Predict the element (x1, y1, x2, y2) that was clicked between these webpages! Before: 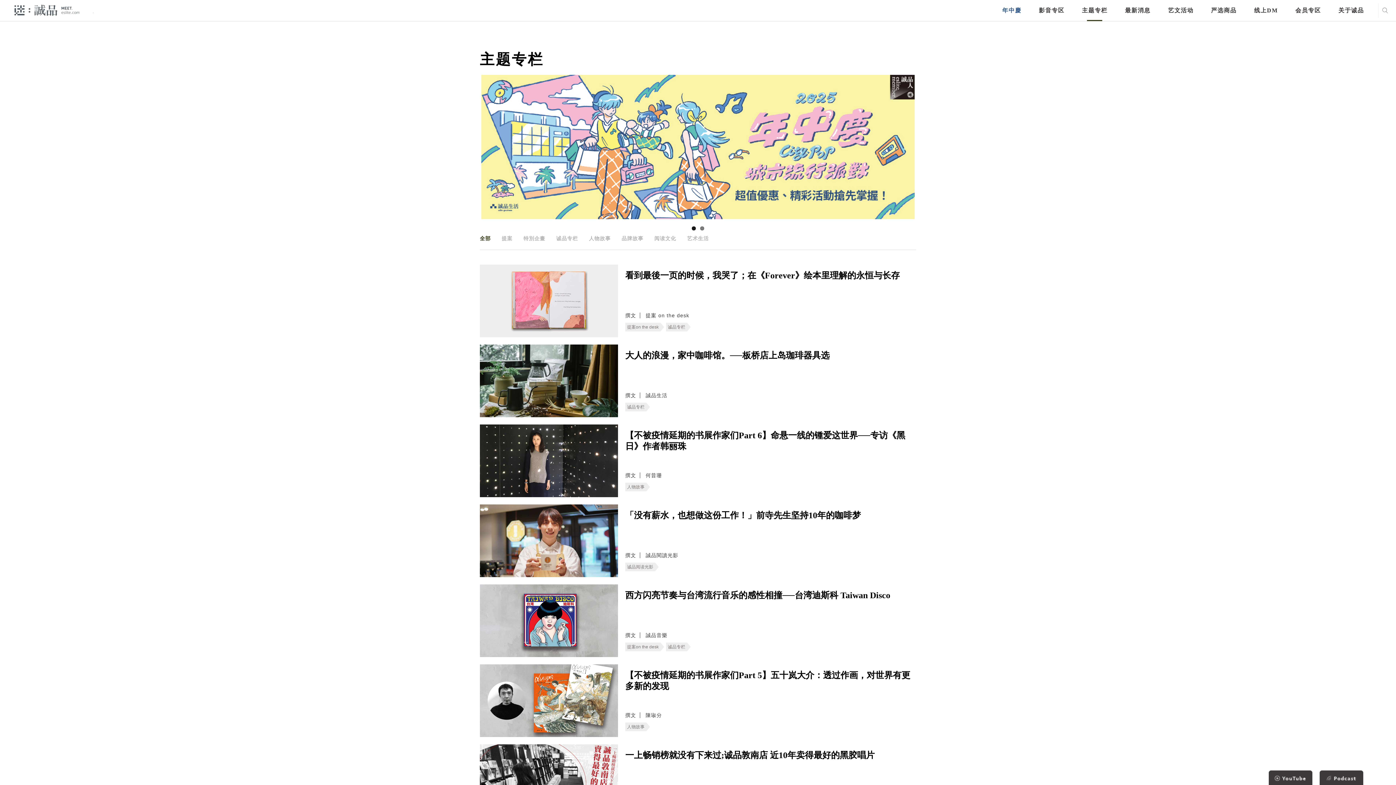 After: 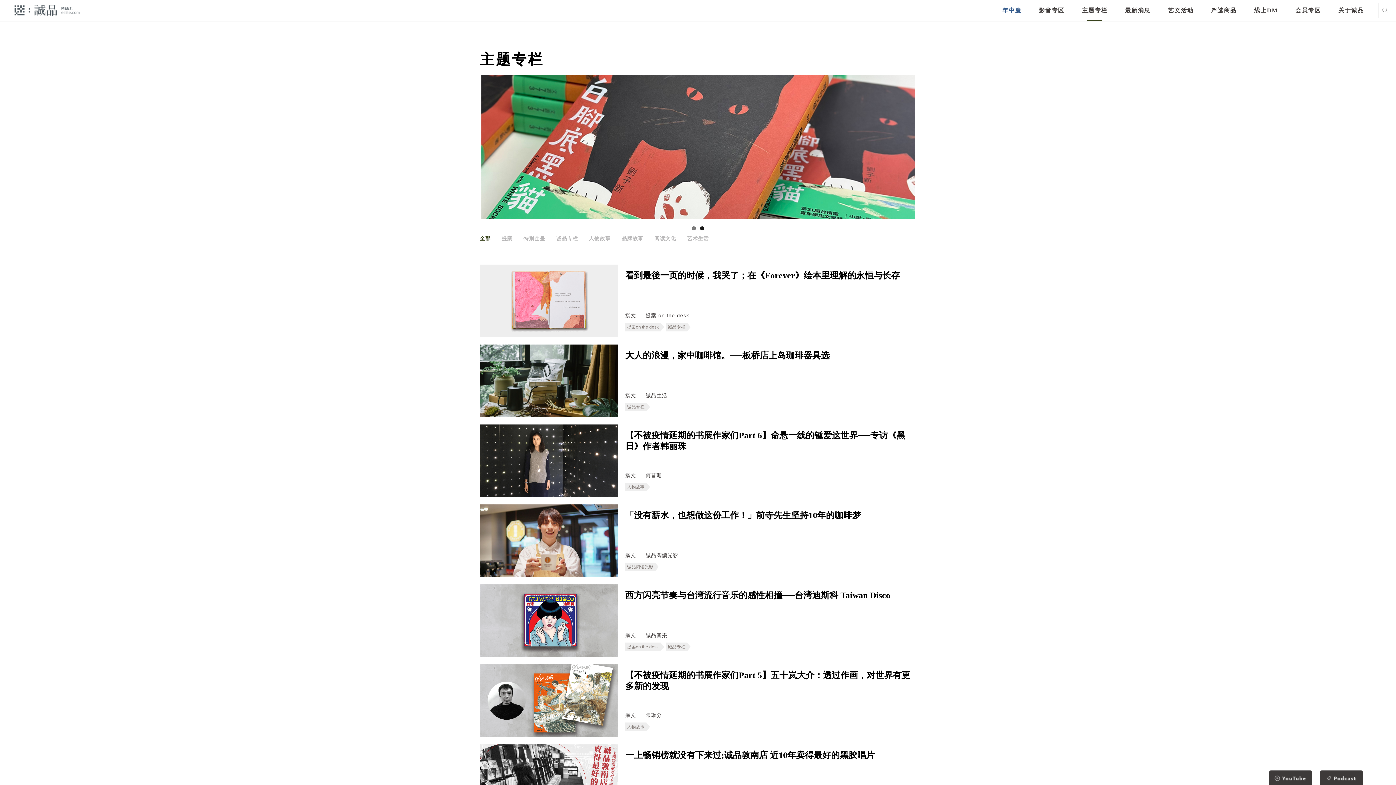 Action: bbox: (480, 344, 618, 417)